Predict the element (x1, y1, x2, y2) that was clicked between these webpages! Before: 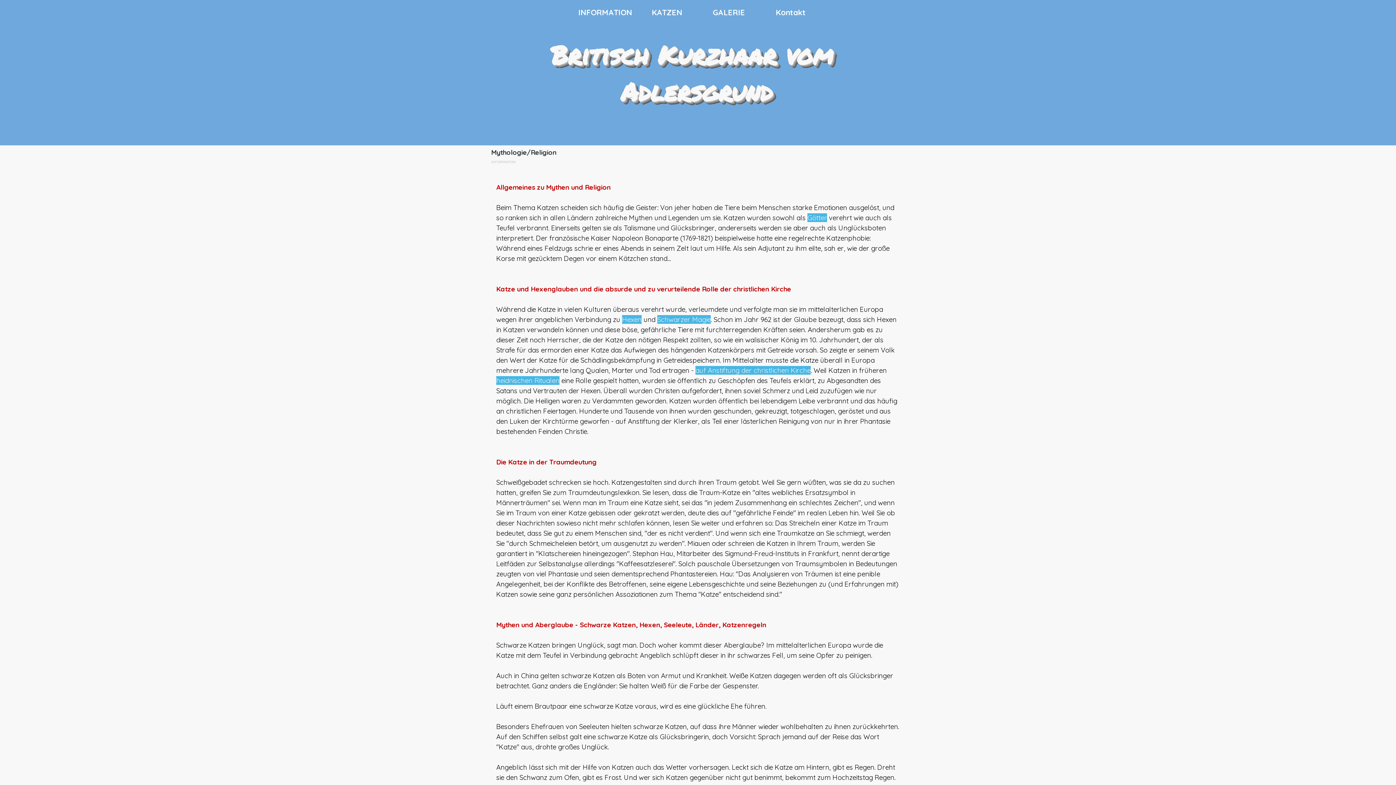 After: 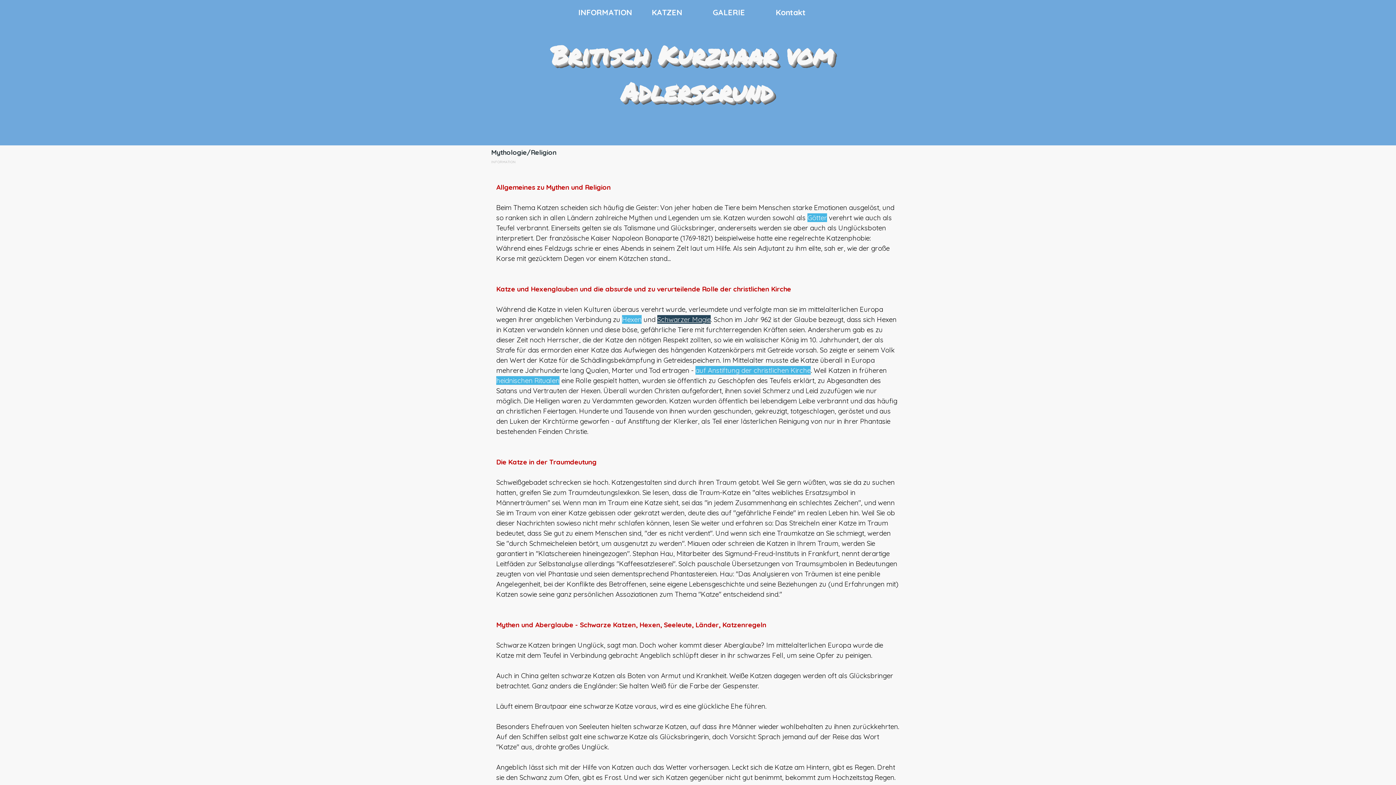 Action: bbox: (657, 315, 710, 324) label: Schwarzer Magie